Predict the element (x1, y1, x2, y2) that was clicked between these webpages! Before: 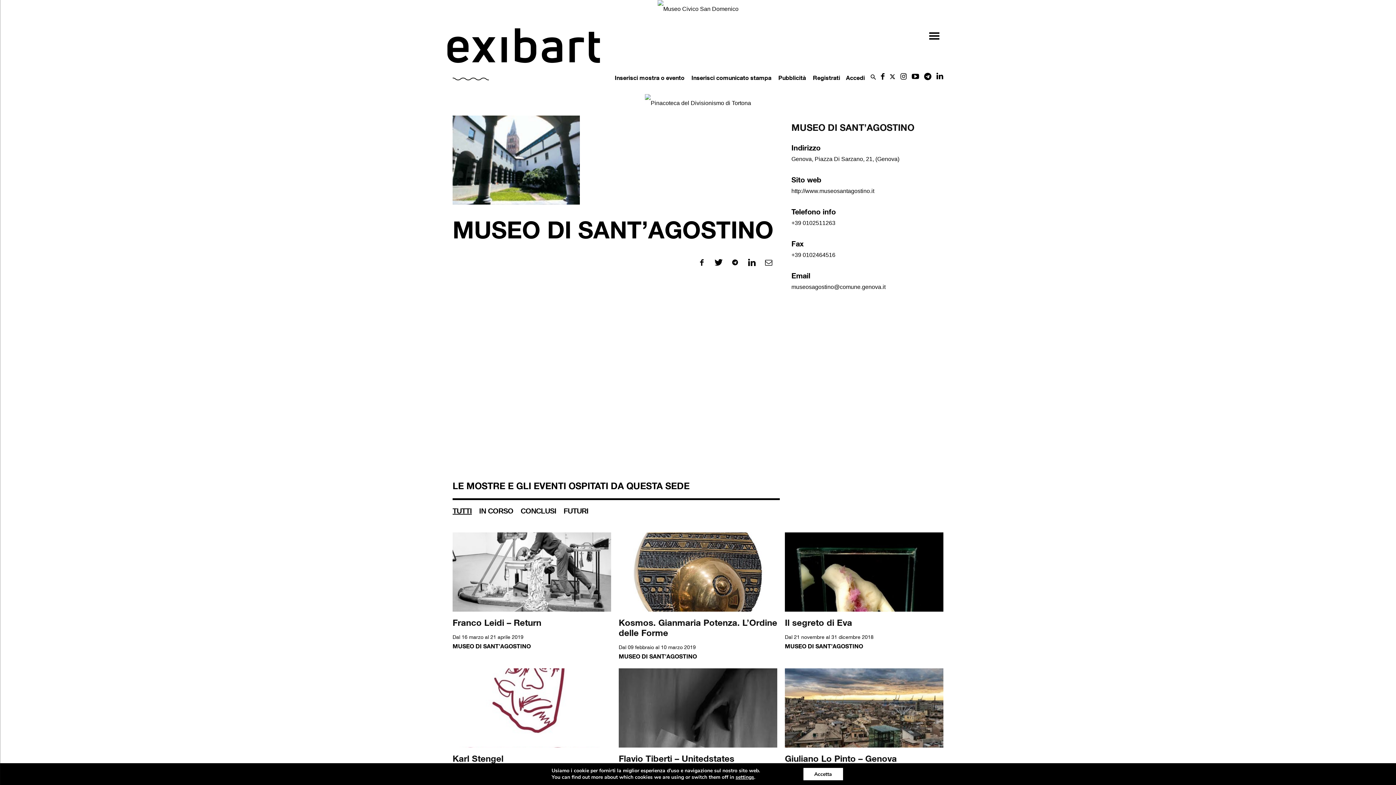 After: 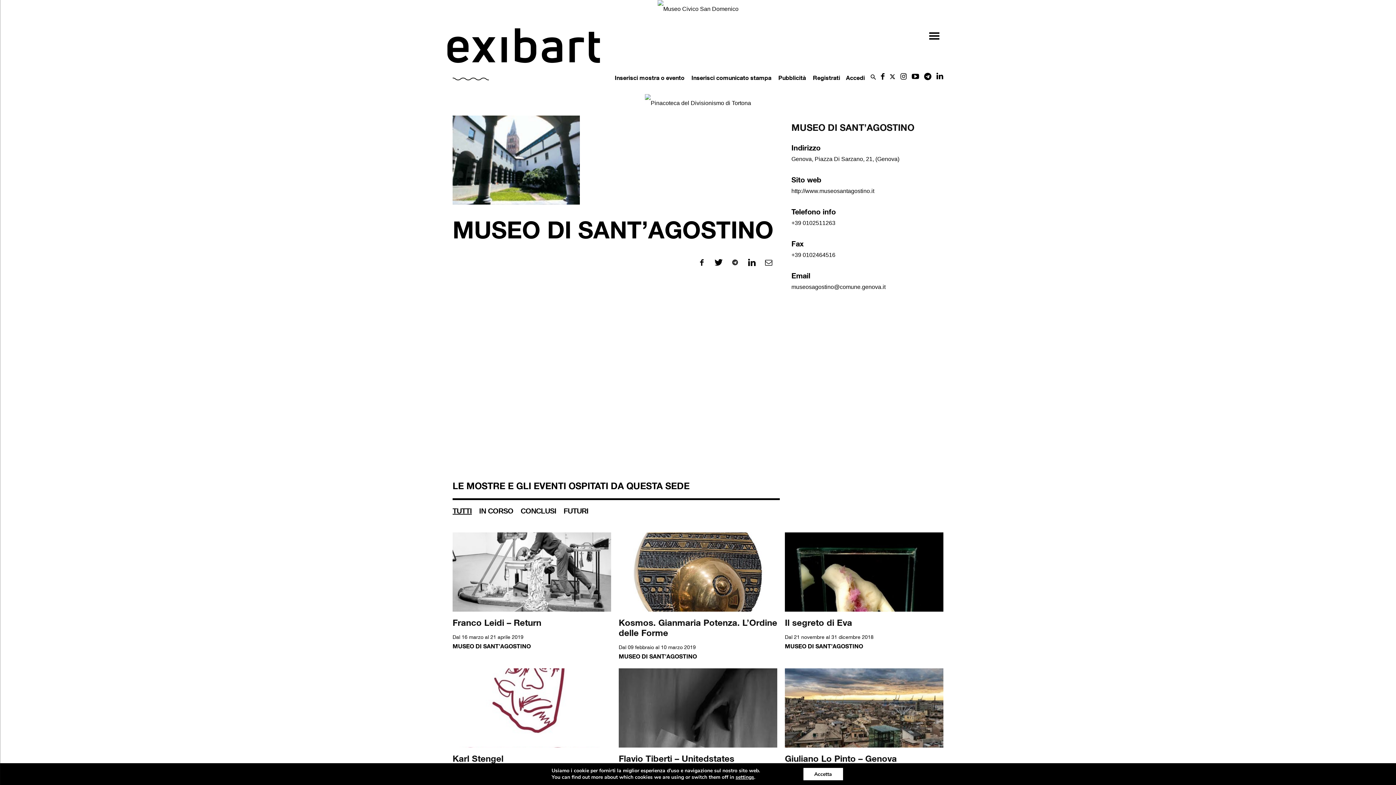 Action: bbox: (730, 255, 745, 270)